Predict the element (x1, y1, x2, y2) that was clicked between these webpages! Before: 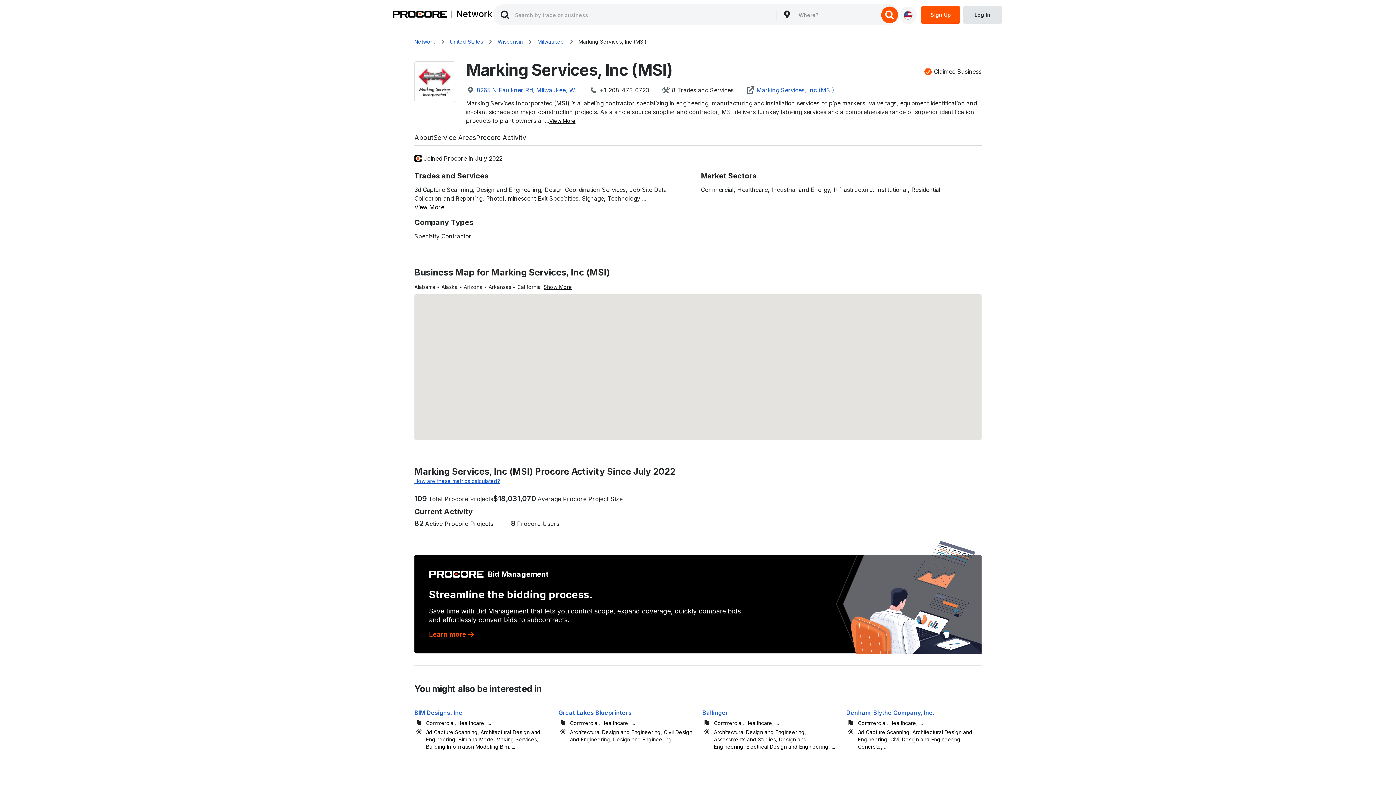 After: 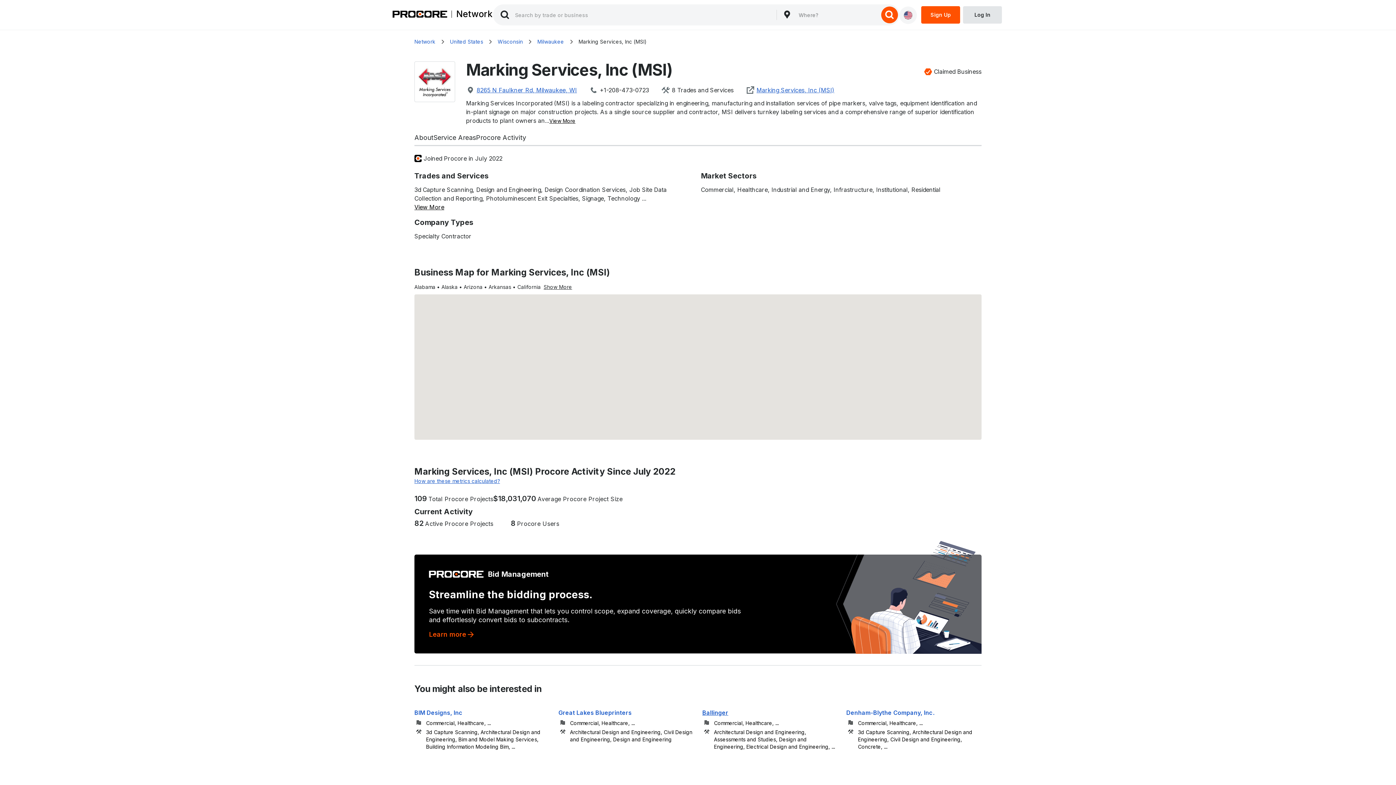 Action: label: Ballinger
Commercial, Healthcare, ...
Architectural Design and Engineering, Assessments and Studies, Design and Engineering, Electrical Design and Engineering, ... bbox: (702, 698, 837, 750)